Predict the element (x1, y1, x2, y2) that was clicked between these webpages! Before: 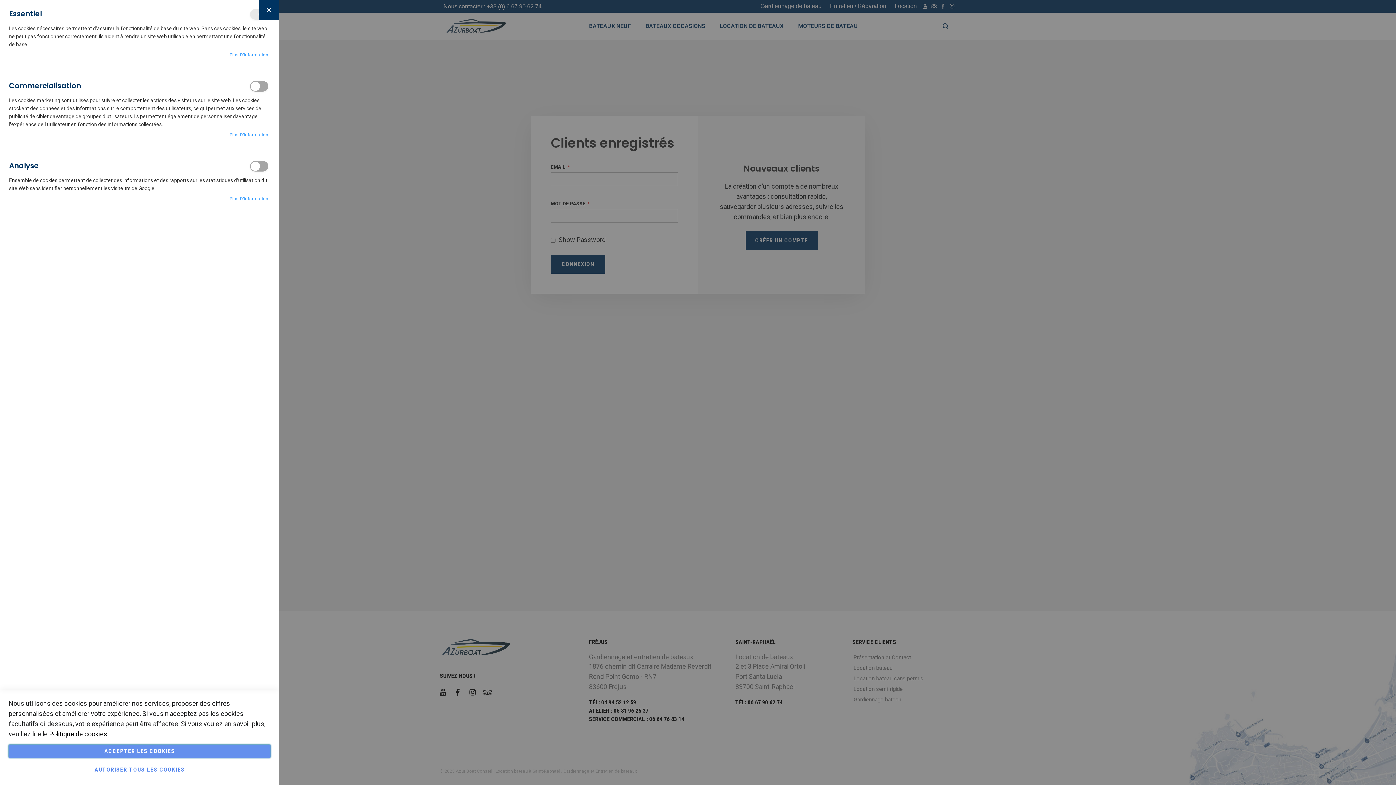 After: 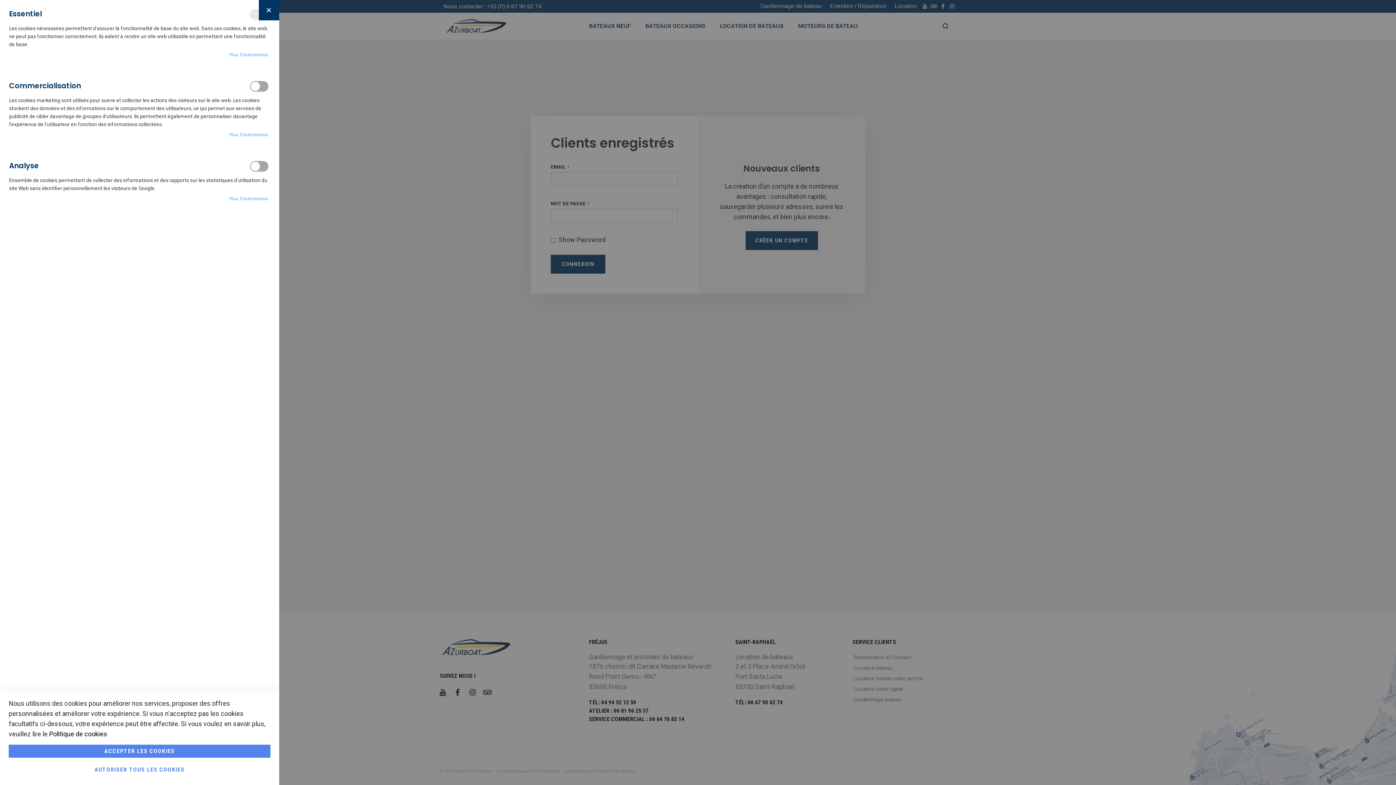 Action: bbox: (49, 730, 107, 738) label: Politique de cookies